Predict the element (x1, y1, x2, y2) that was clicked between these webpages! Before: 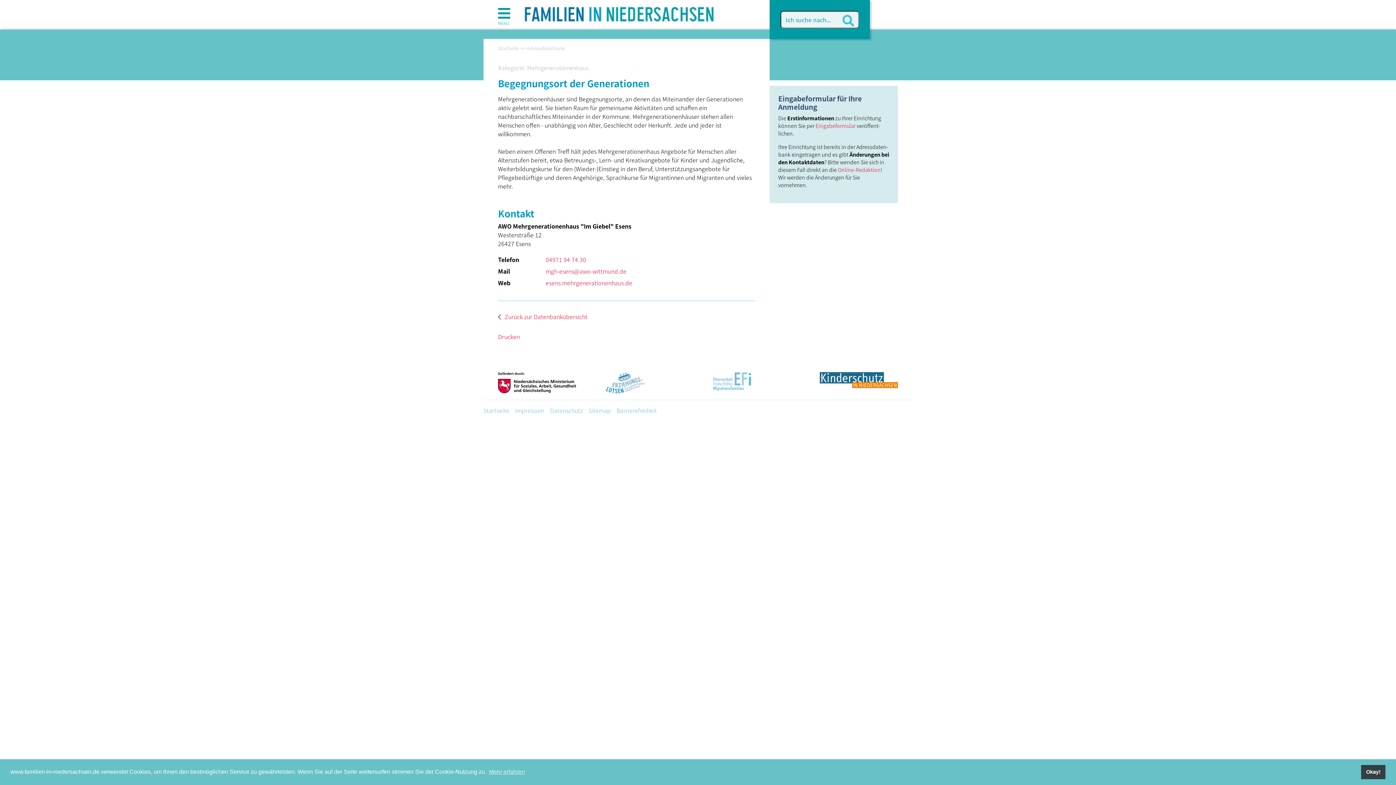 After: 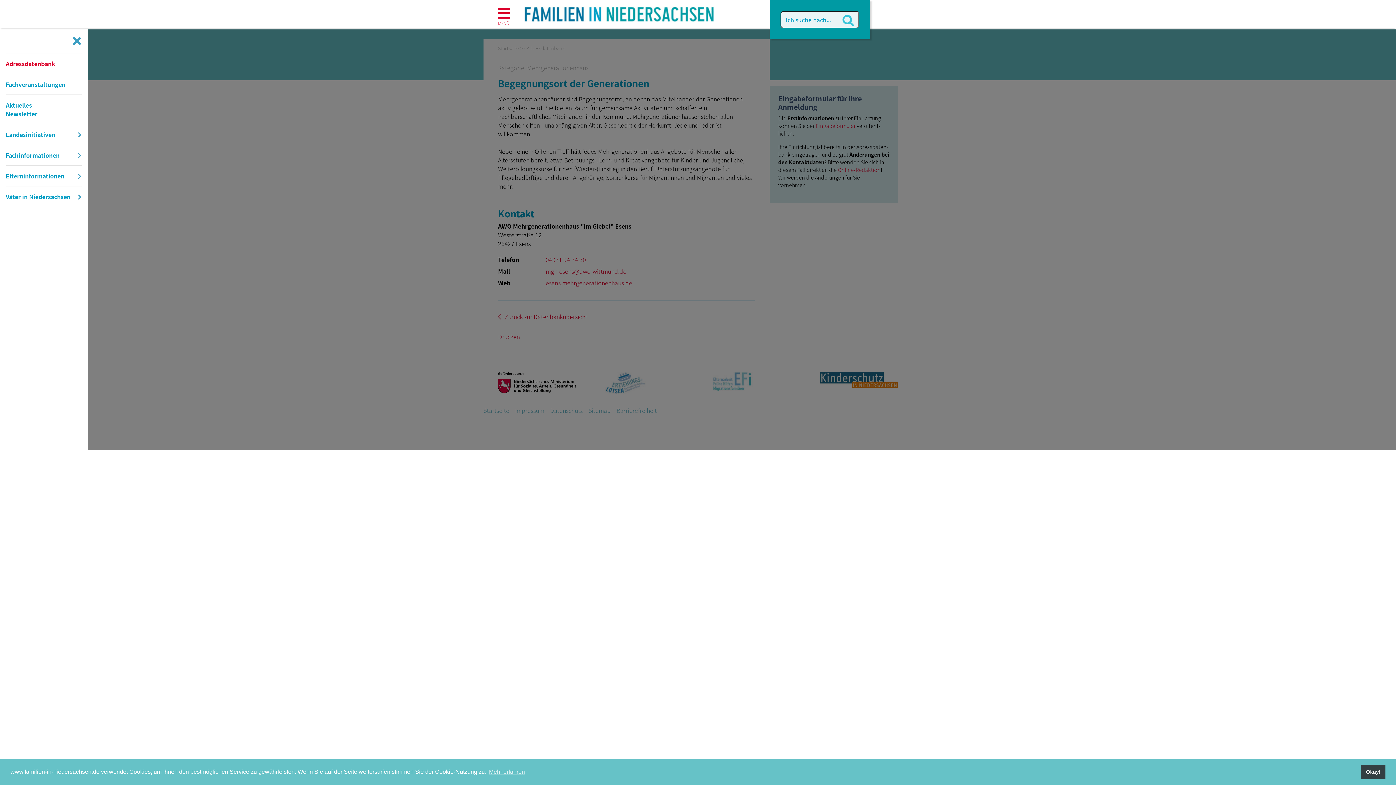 Action: bbox: (498, 11, 510, 20) label: MENÜ